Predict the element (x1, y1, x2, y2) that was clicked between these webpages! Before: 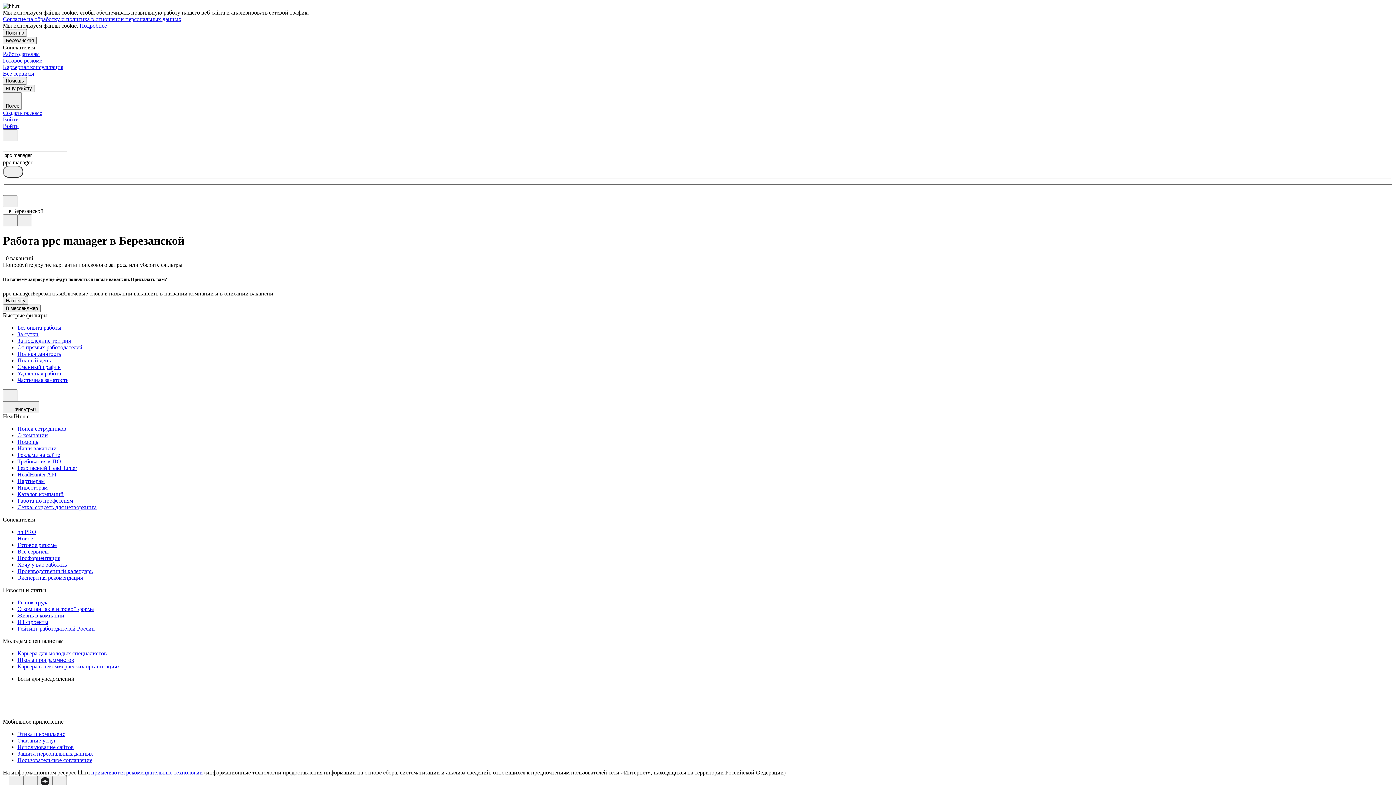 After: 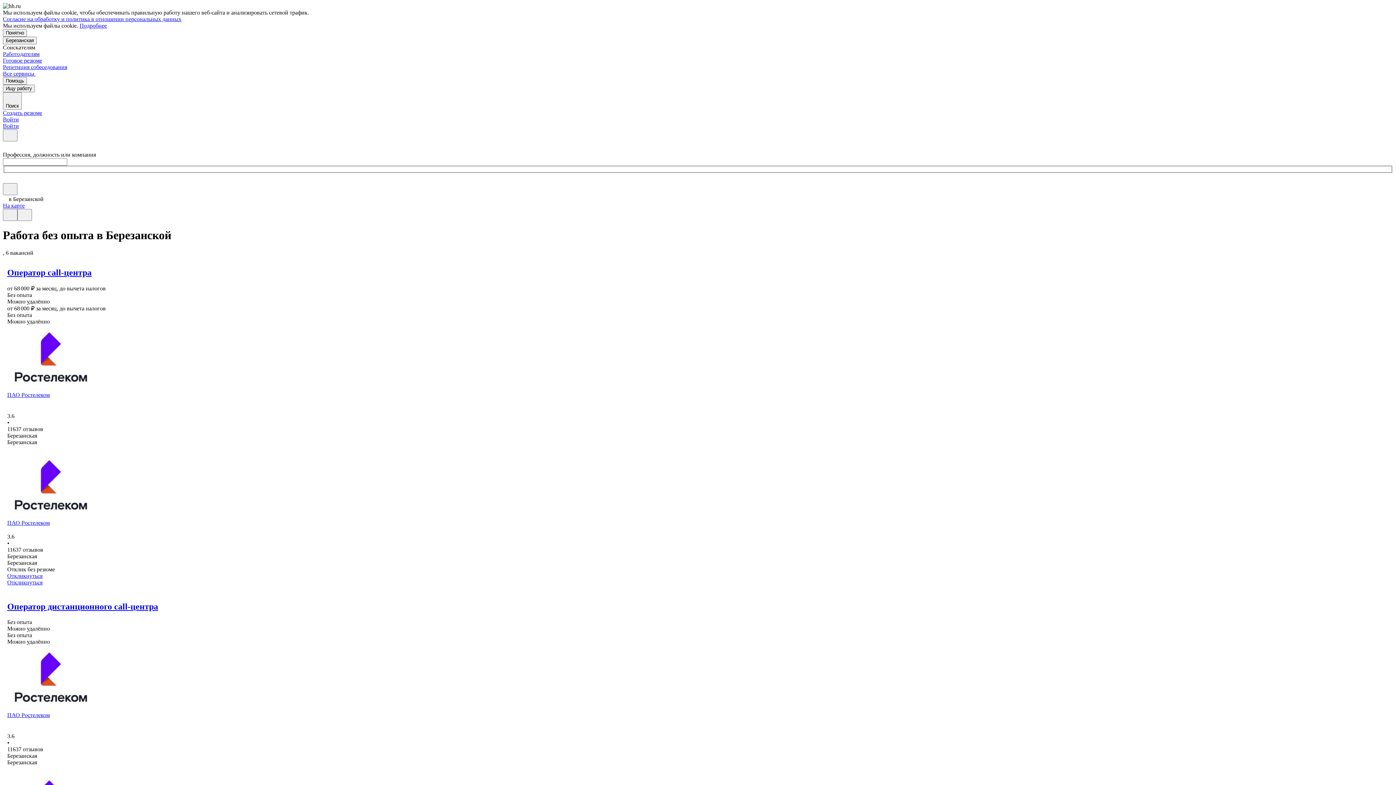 Action: bbox: (17, 324, 1393, 331) label: Без опыта работы